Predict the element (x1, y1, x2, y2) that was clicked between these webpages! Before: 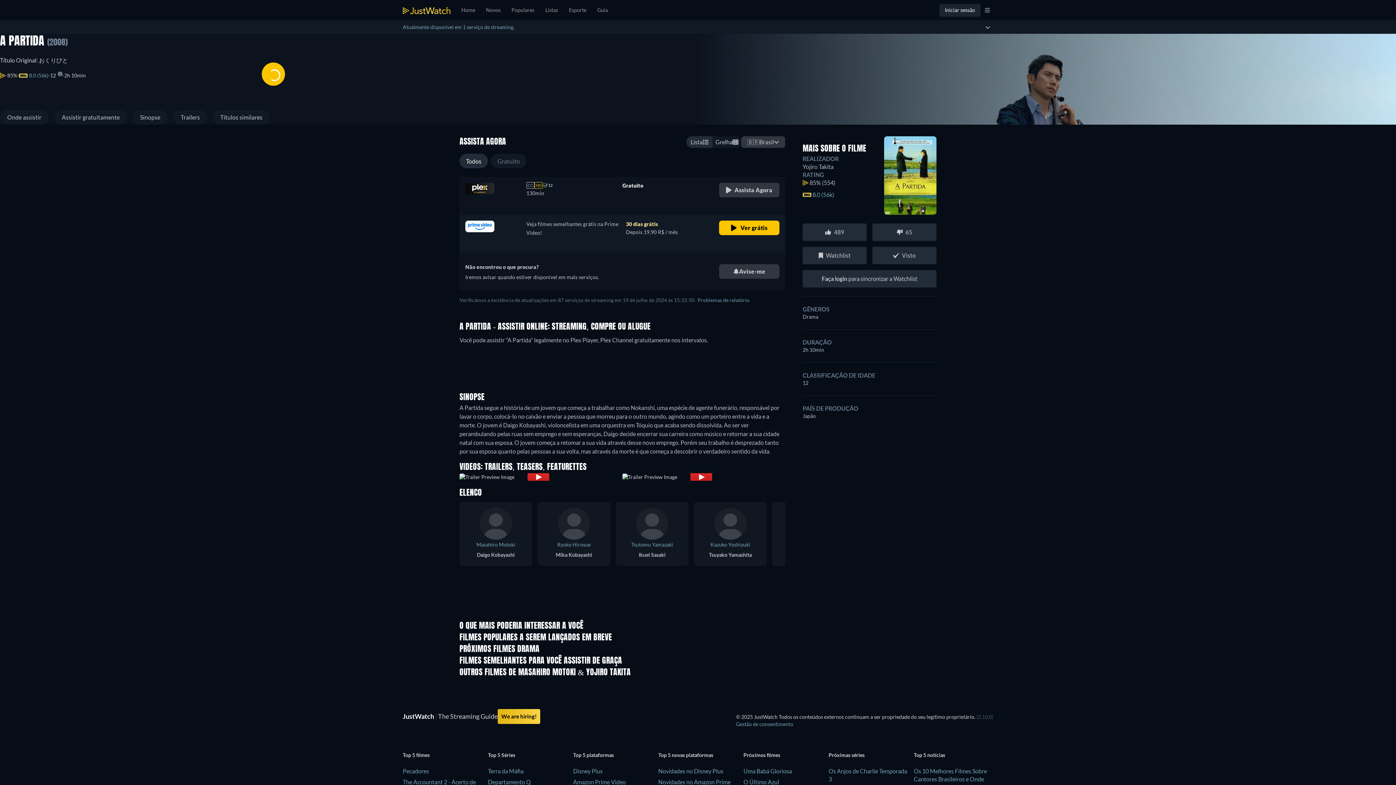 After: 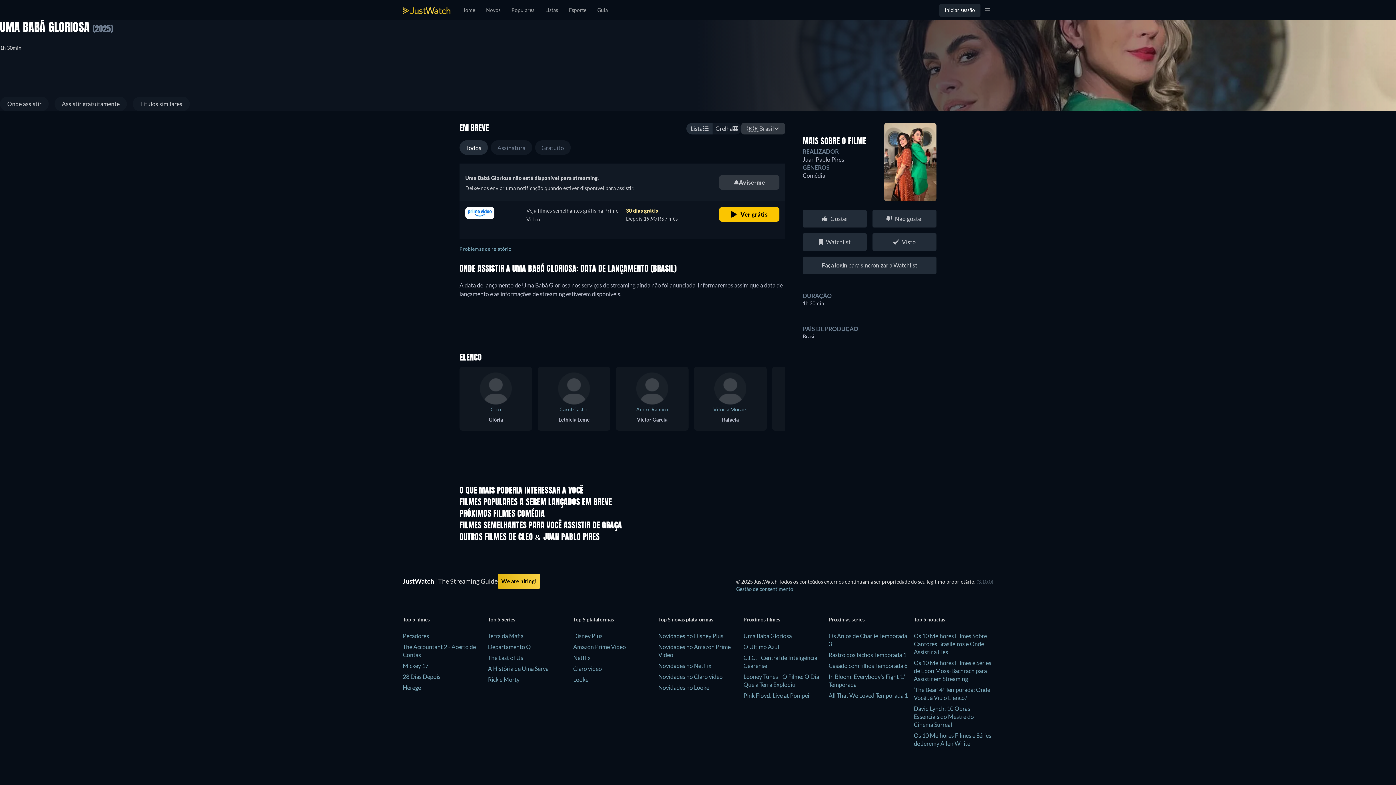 Action: label: Uma Babá Gloriosa bbox: (743, 768, 792, 774)